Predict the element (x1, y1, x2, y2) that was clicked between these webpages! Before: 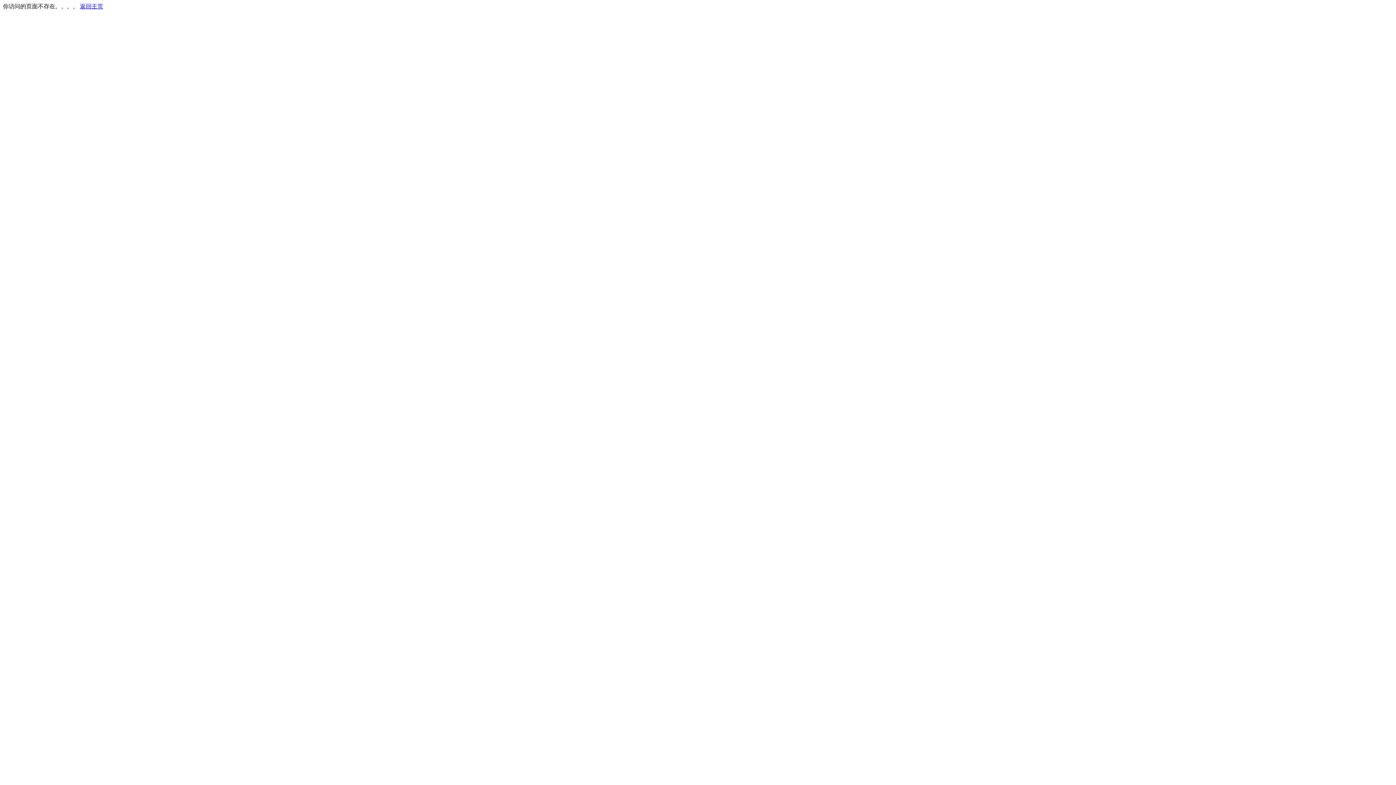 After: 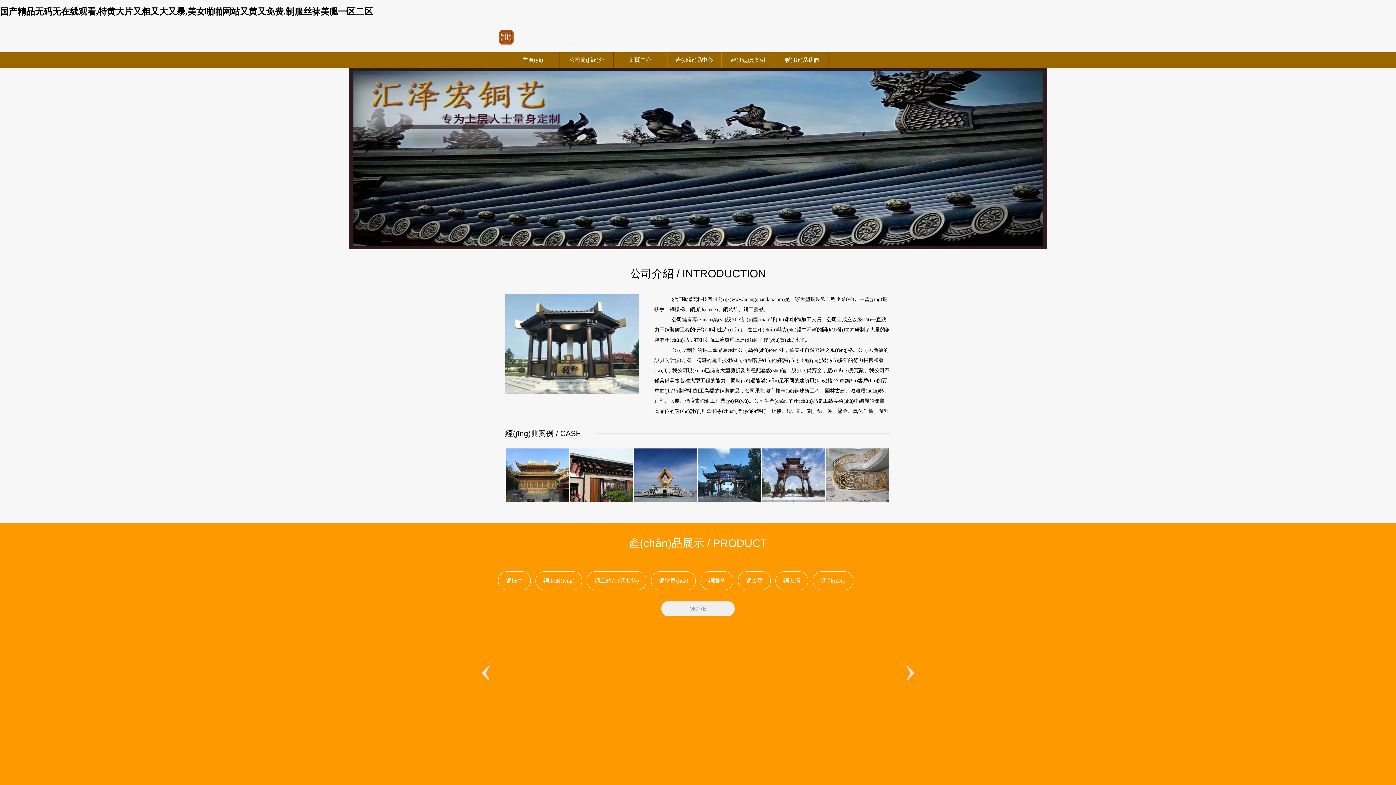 Action: label: 返回主页 bbox: (80, 3, 103, 9)